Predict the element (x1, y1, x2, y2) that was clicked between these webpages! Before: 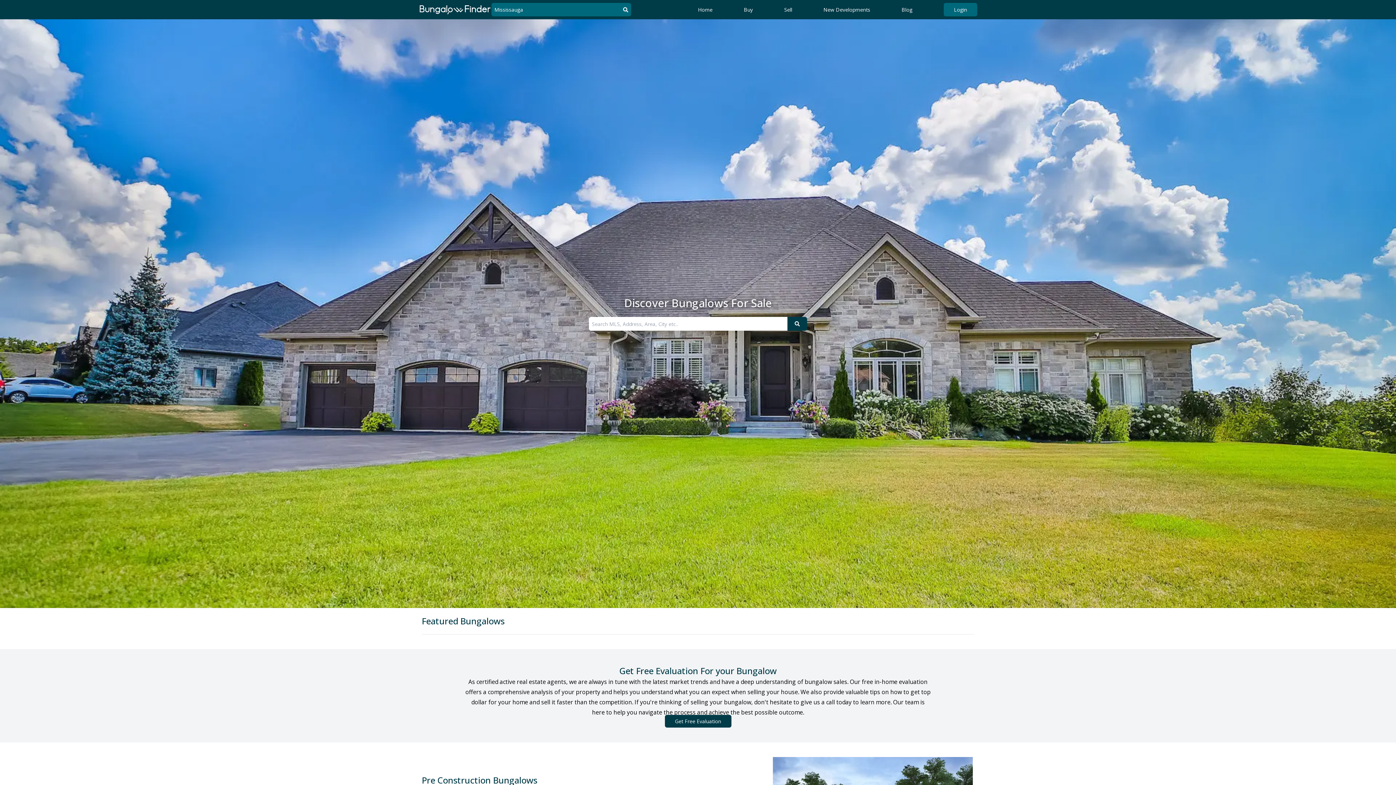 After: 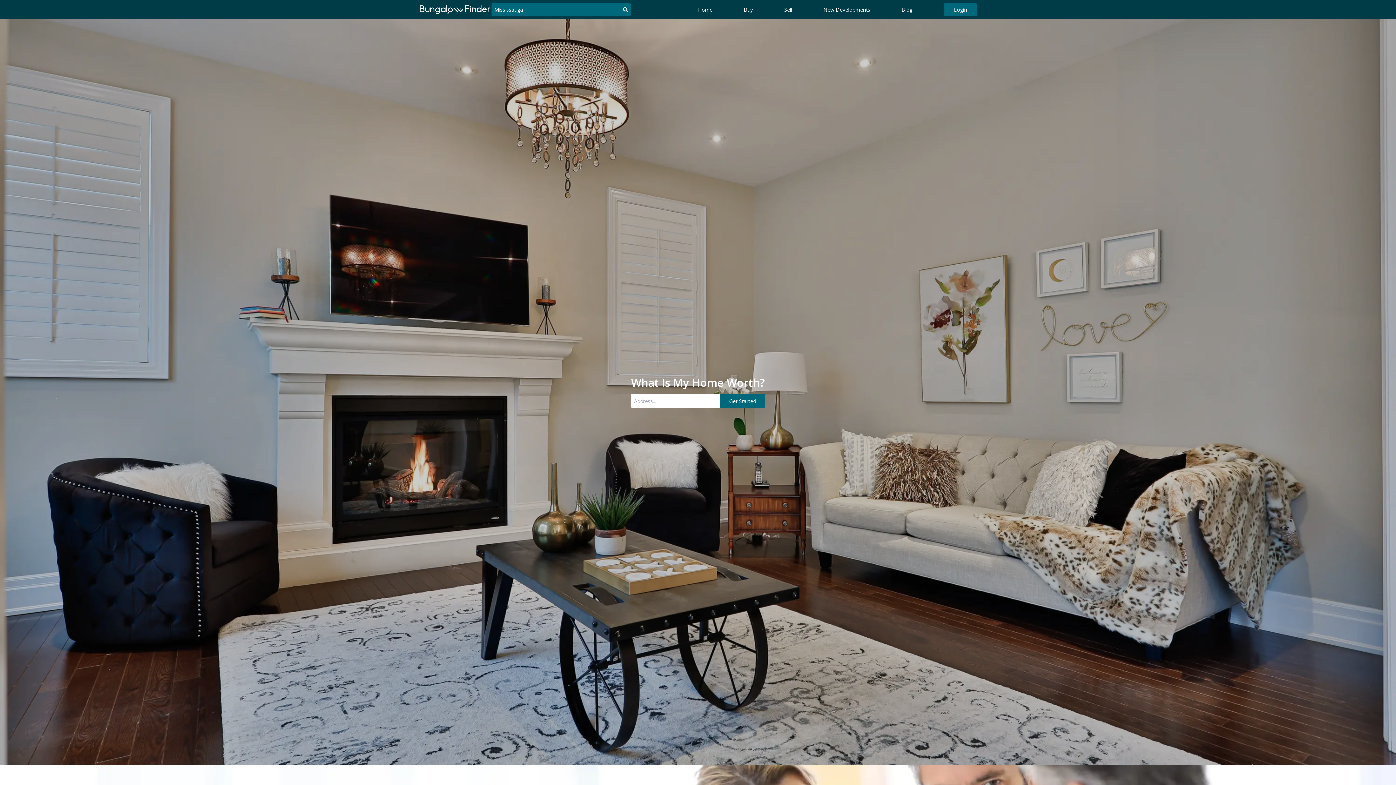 Action: label: Sell bbox: (784, 5, 792, 13)